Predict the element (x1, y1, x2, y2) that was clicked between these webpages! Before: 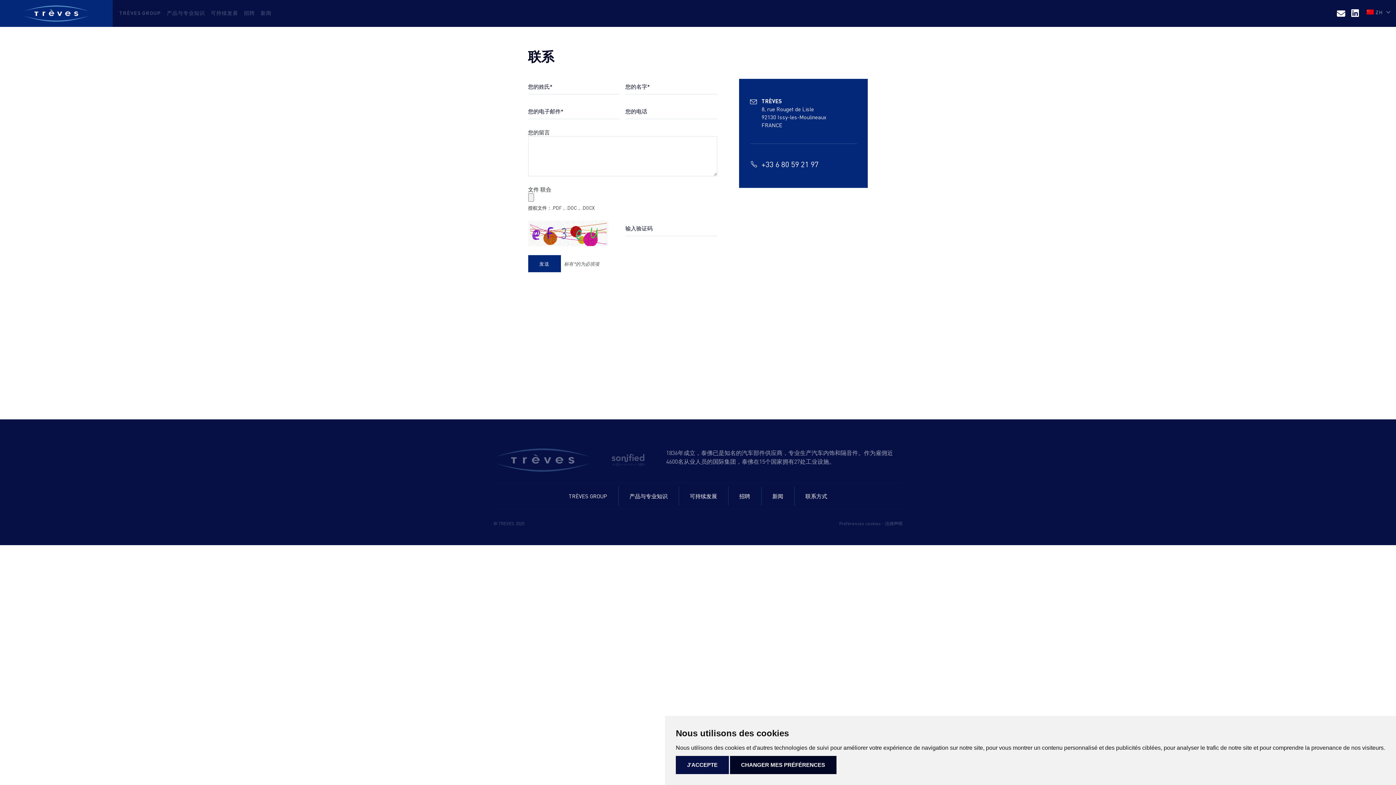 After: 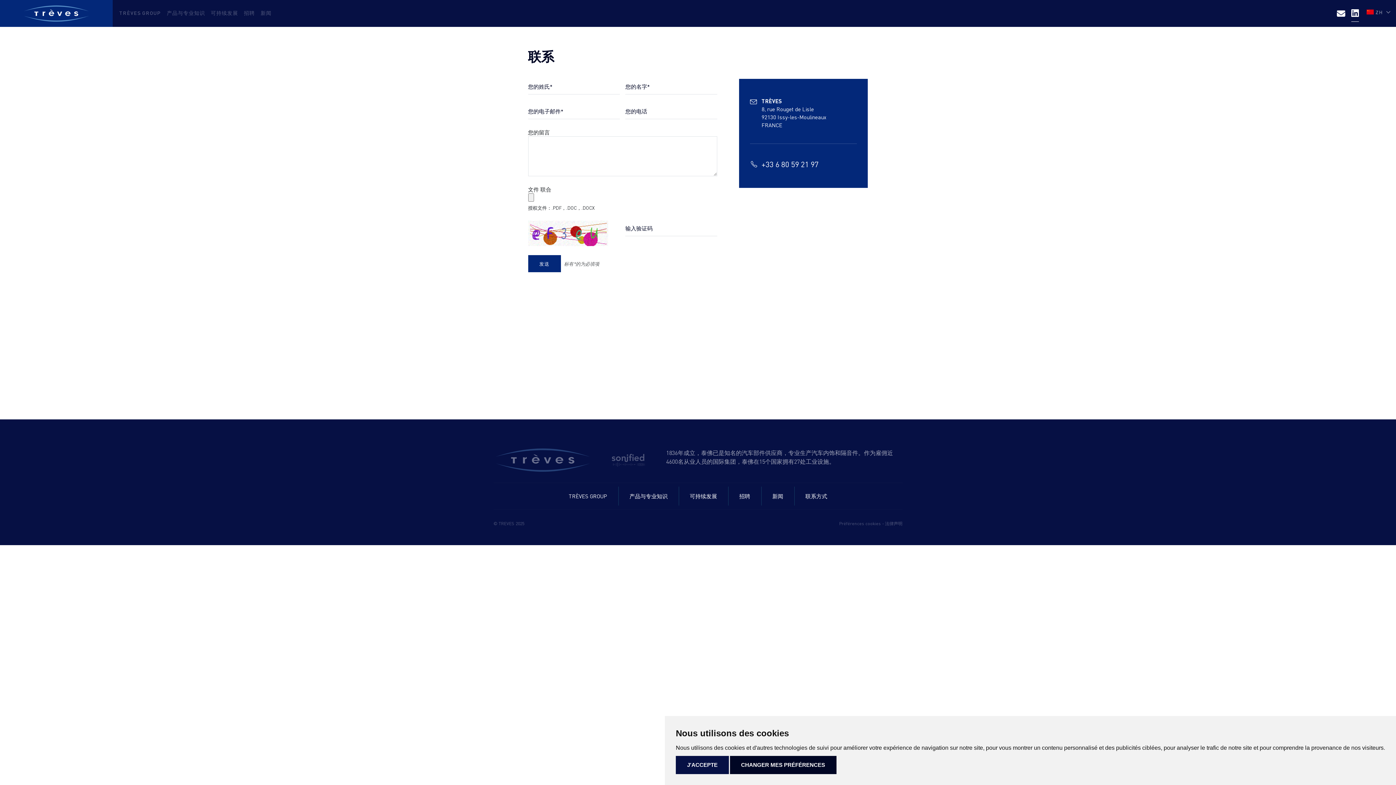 Action: bbox: (1351, 5, 1359, 21)